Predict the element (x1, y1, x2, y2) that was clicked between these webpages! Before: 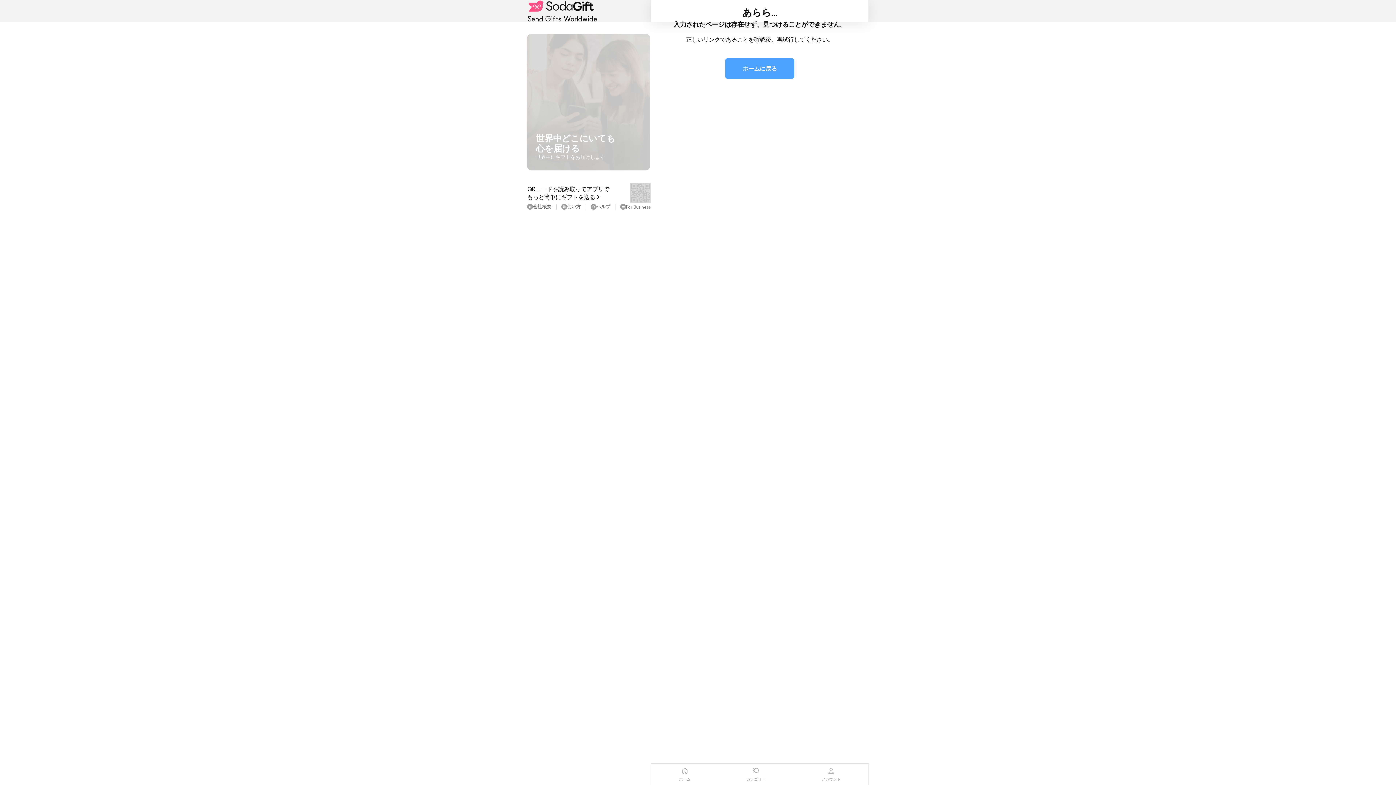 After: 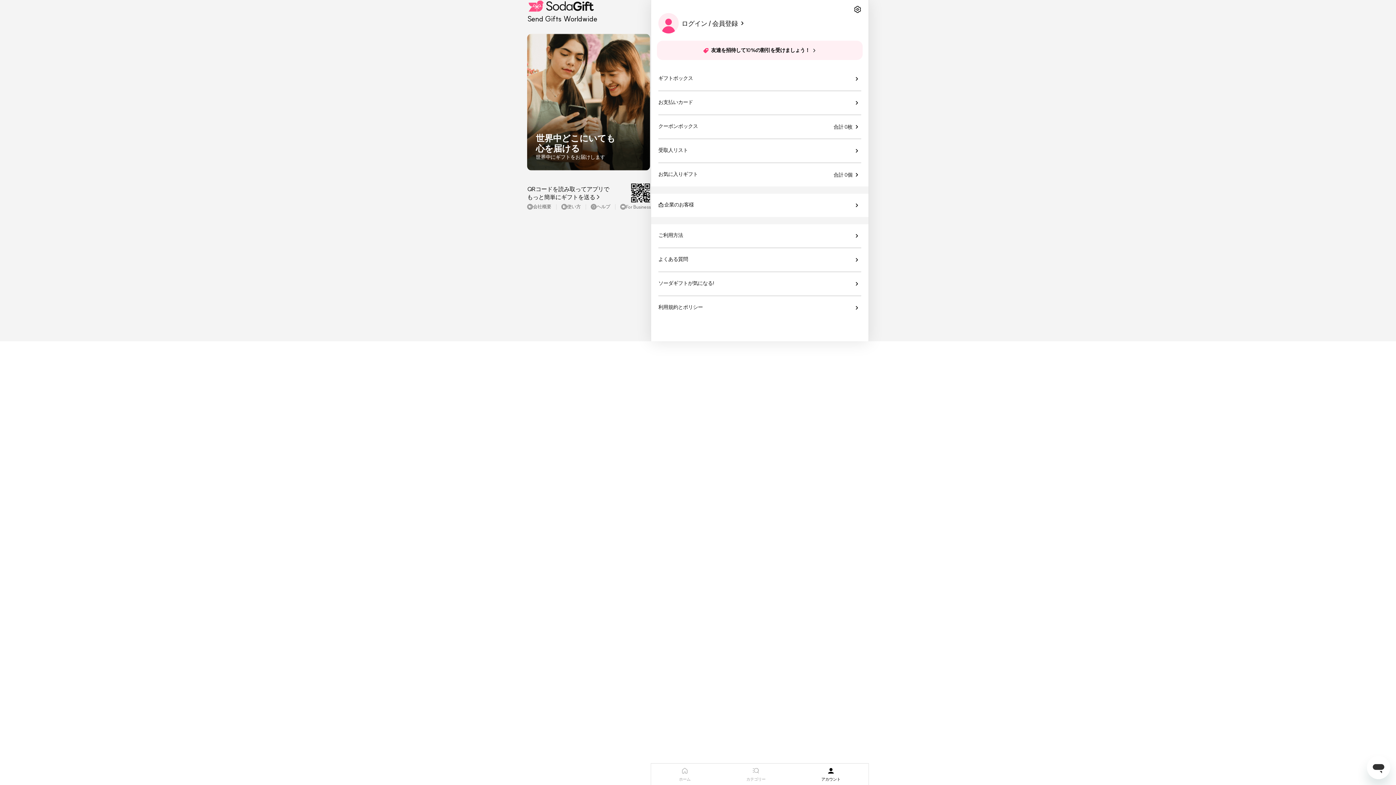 Action: label: アカウント bbox: (793, 764, 868, 785)